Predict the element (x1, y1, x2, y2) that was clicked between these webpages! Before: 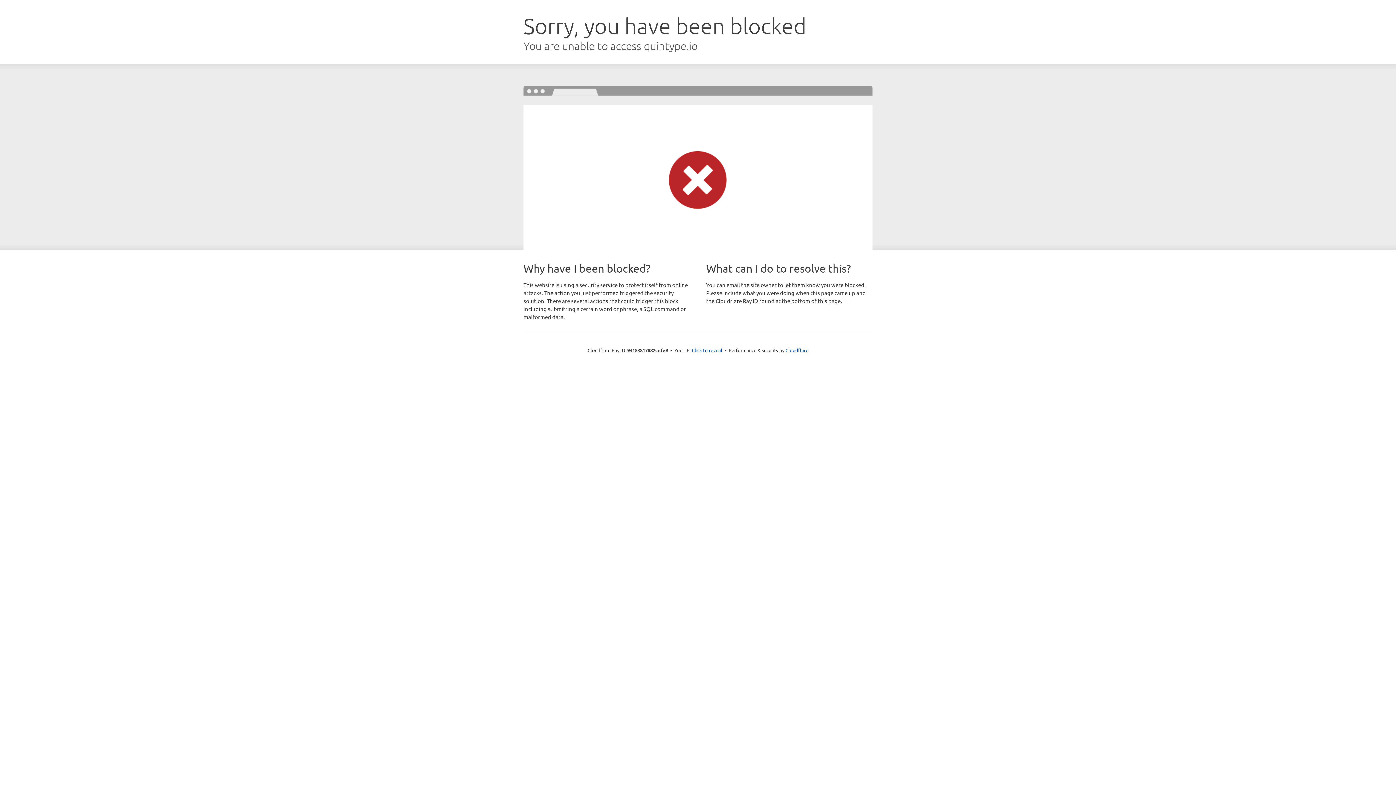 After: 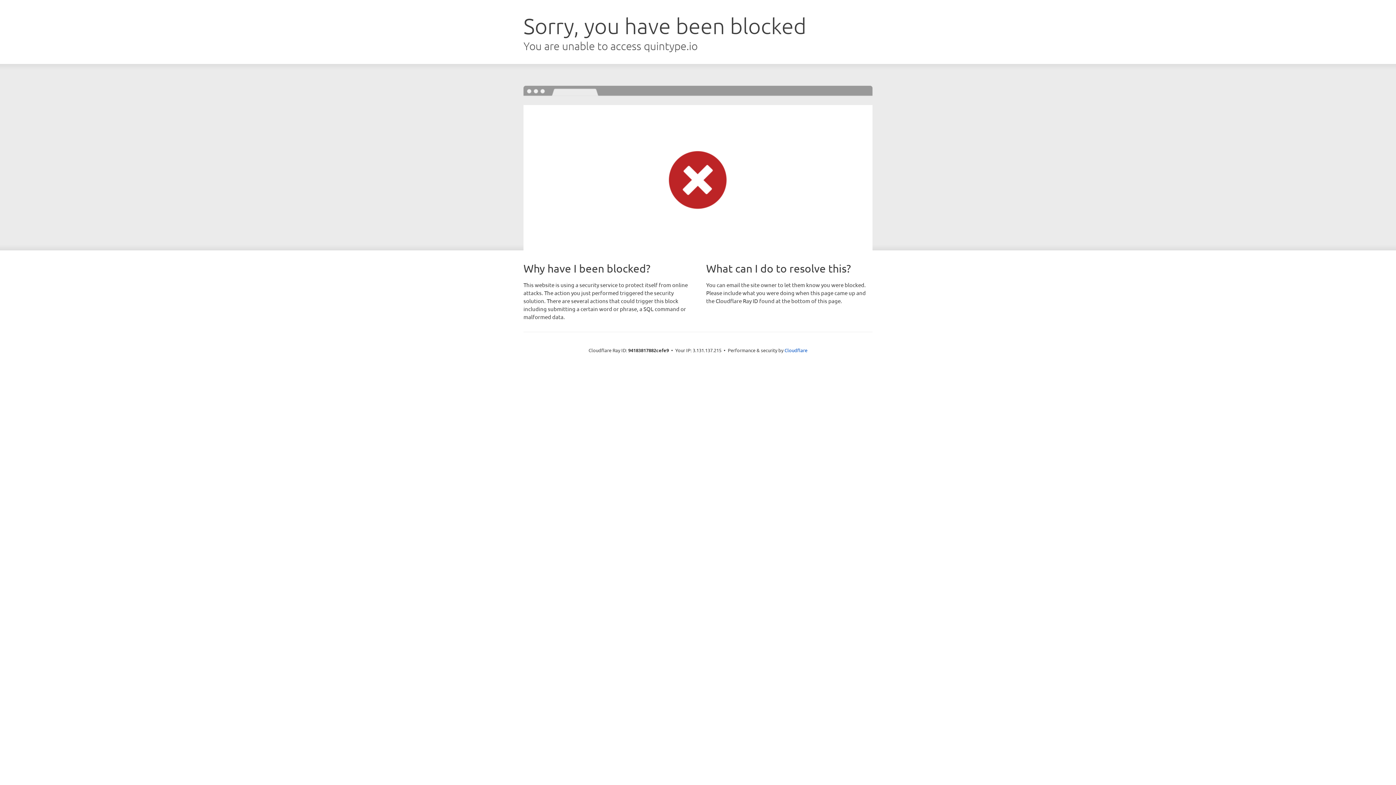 Action: bbox: (692, 346, 722, 353) label: Click to reveal